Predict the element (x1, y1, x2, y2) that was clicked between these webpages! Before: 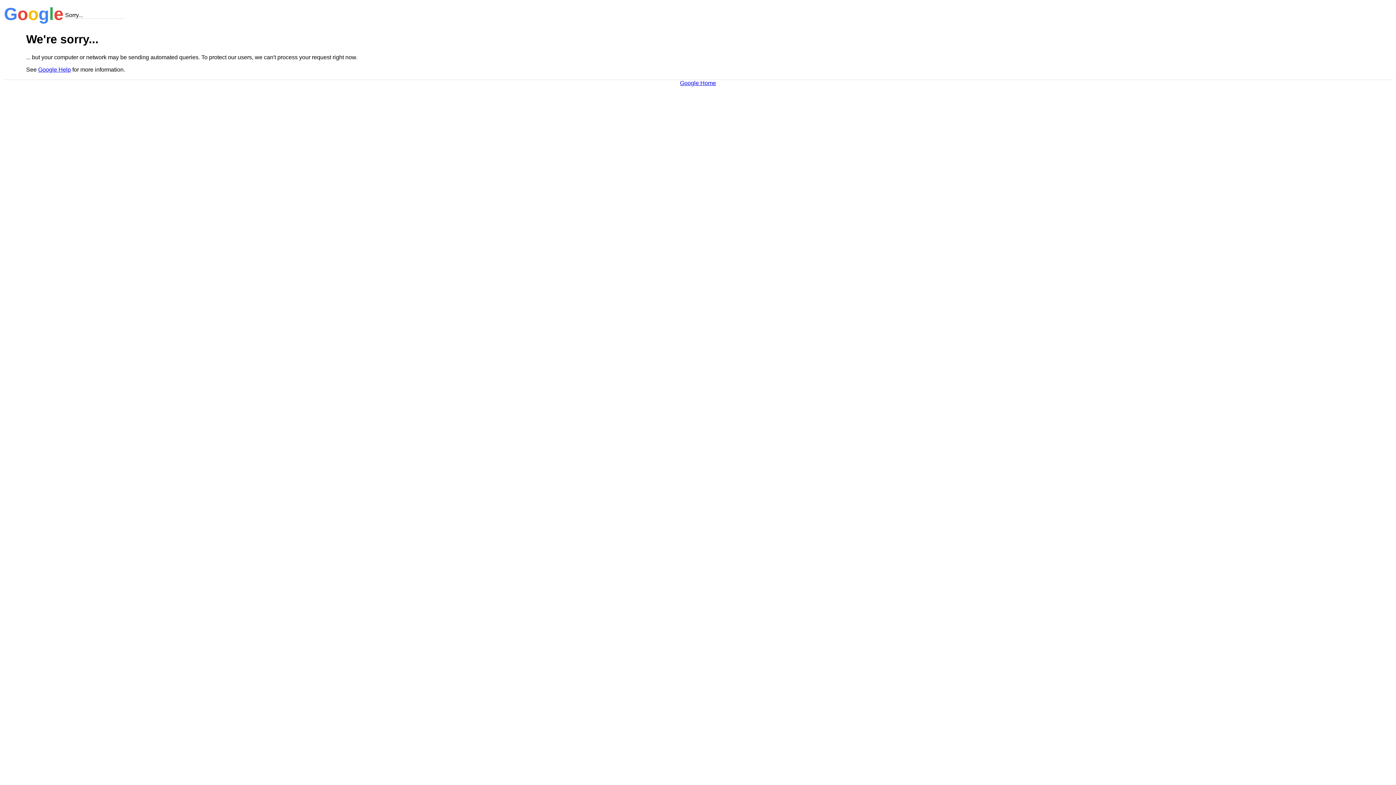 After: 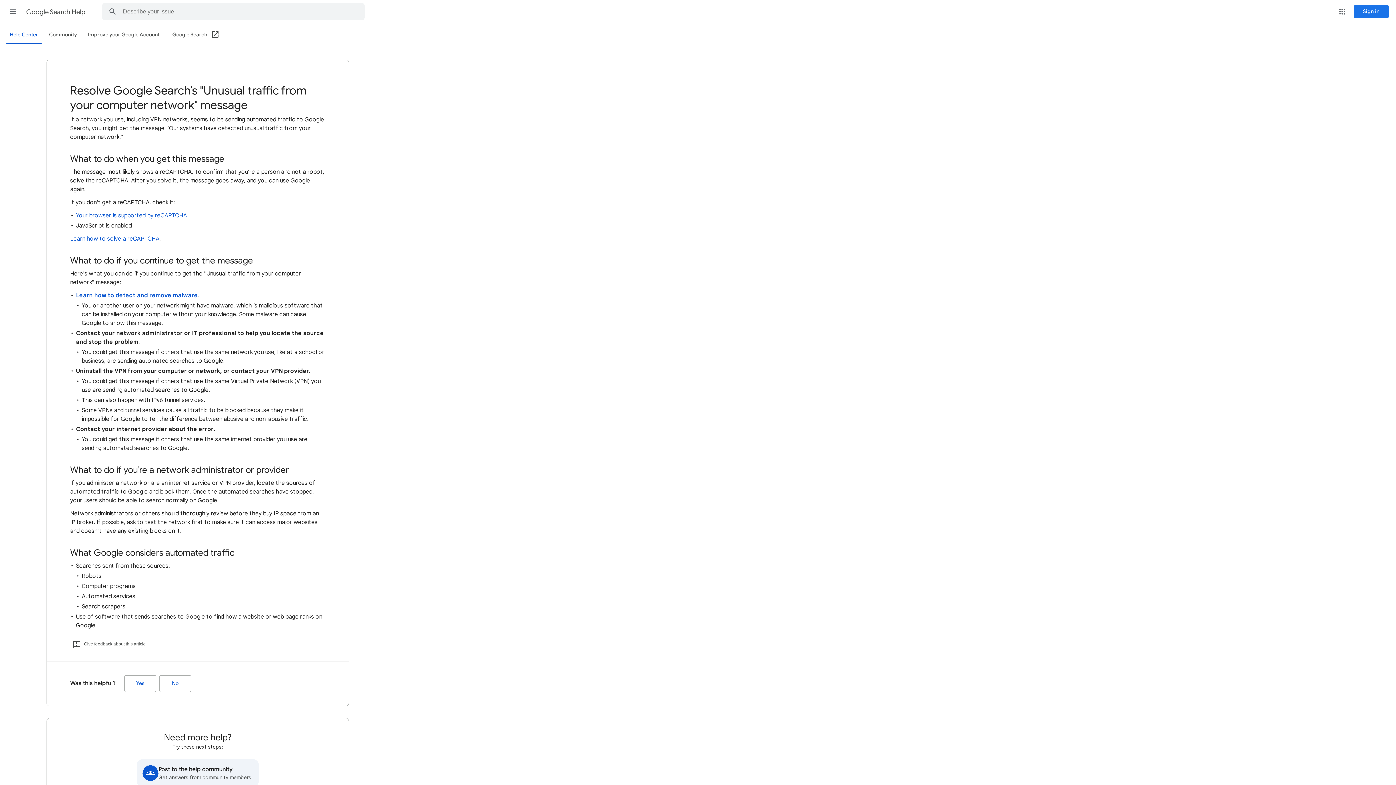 Action: bbox: (38, 66, 70, 72) label: Google Help